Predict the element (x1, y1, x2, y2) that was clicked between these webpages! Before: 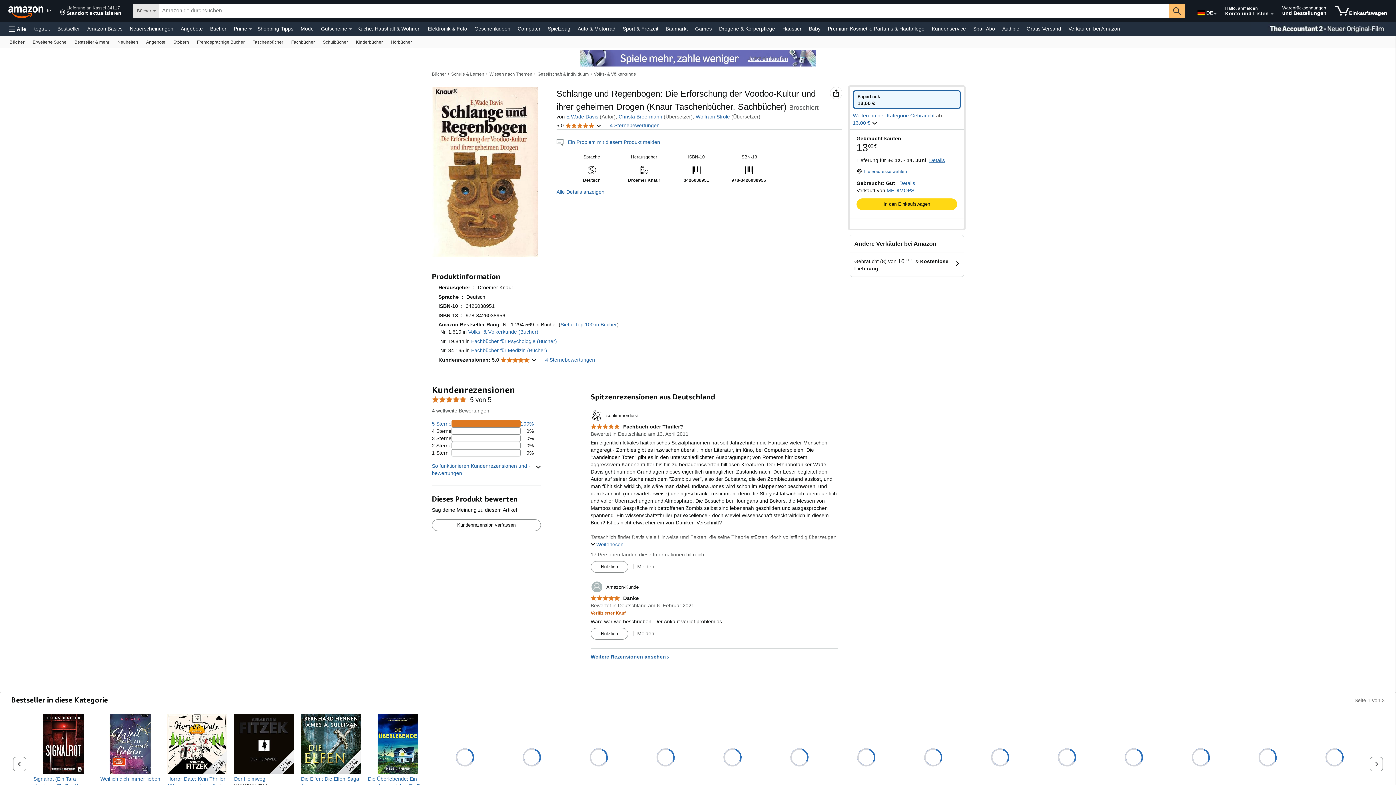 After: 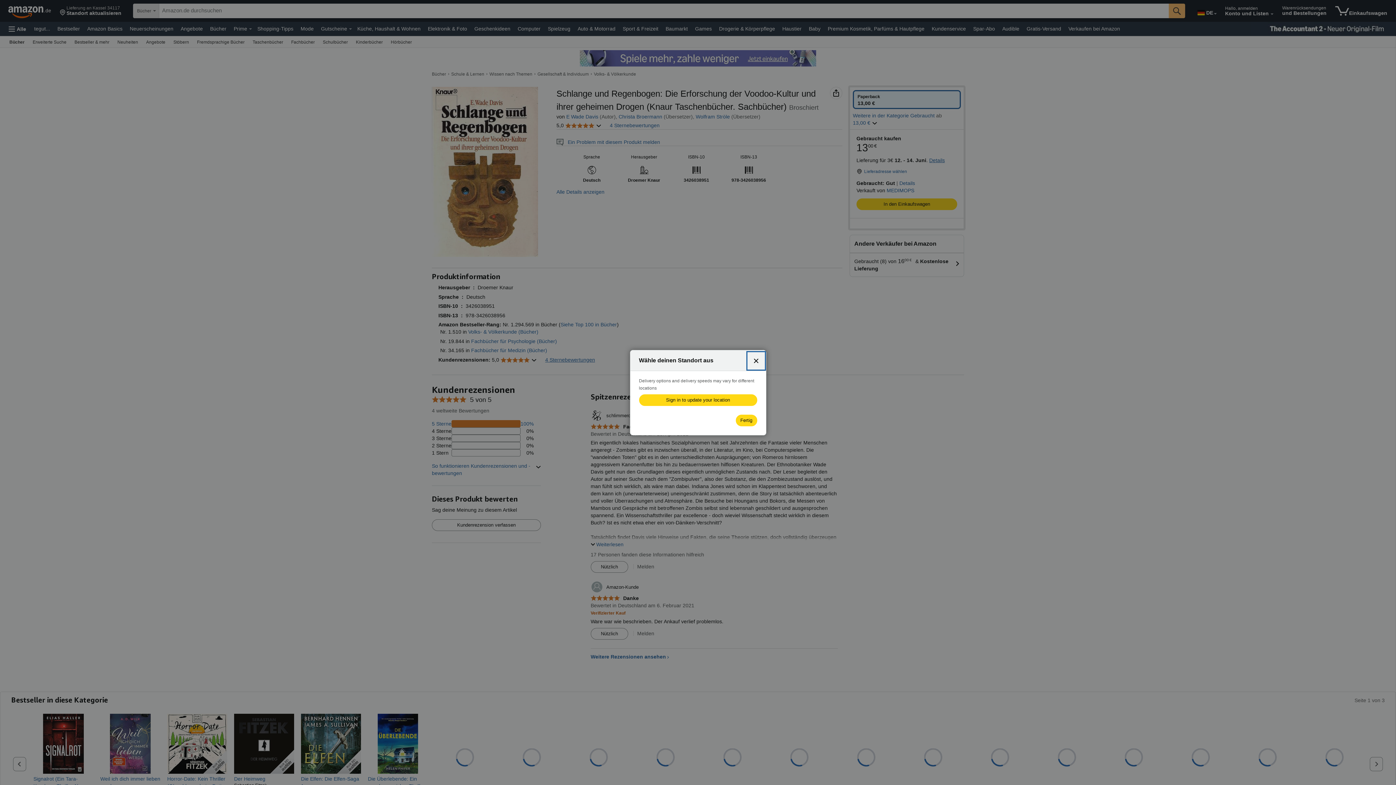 Action: bbox: (56, 1, 124, 20) label: Lieferung an Kassel 34117
Standort aktualisieren